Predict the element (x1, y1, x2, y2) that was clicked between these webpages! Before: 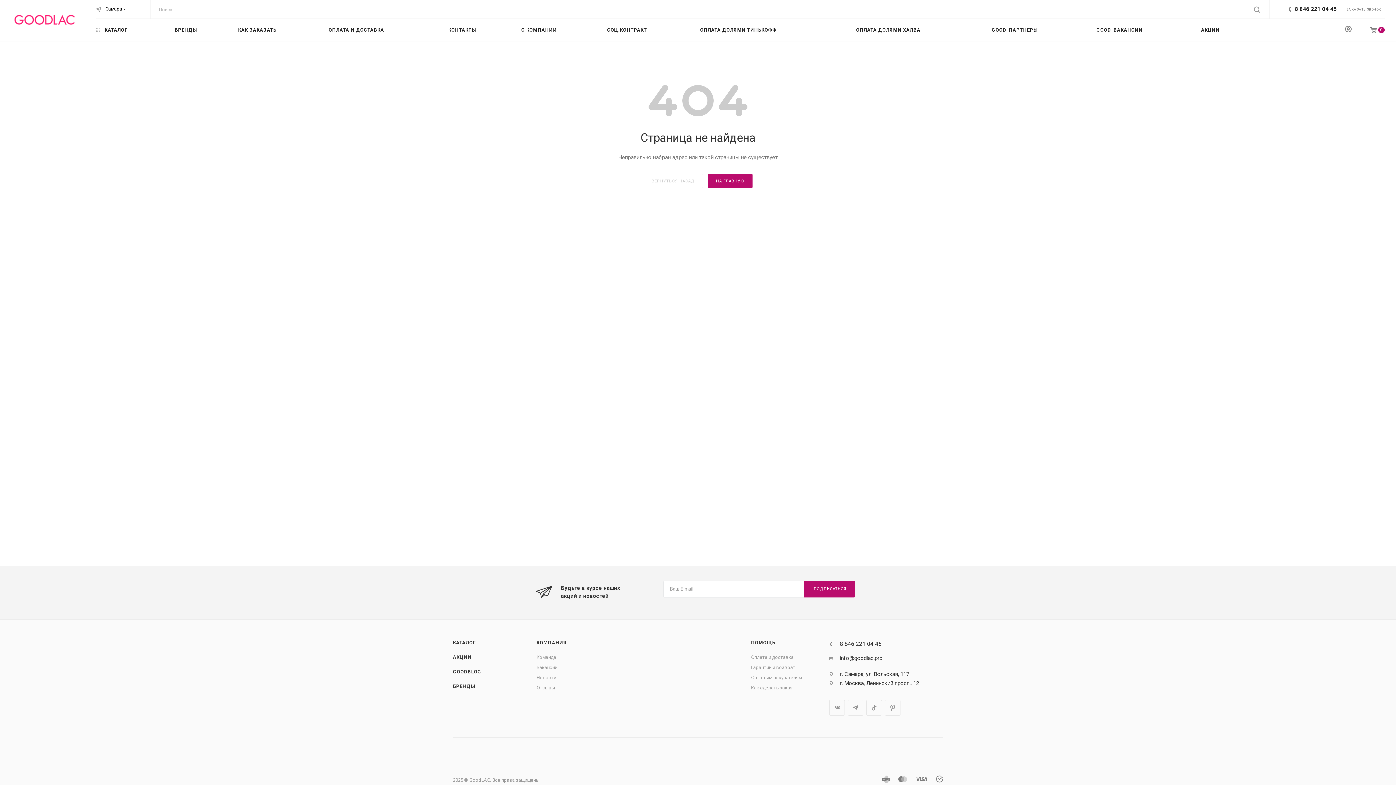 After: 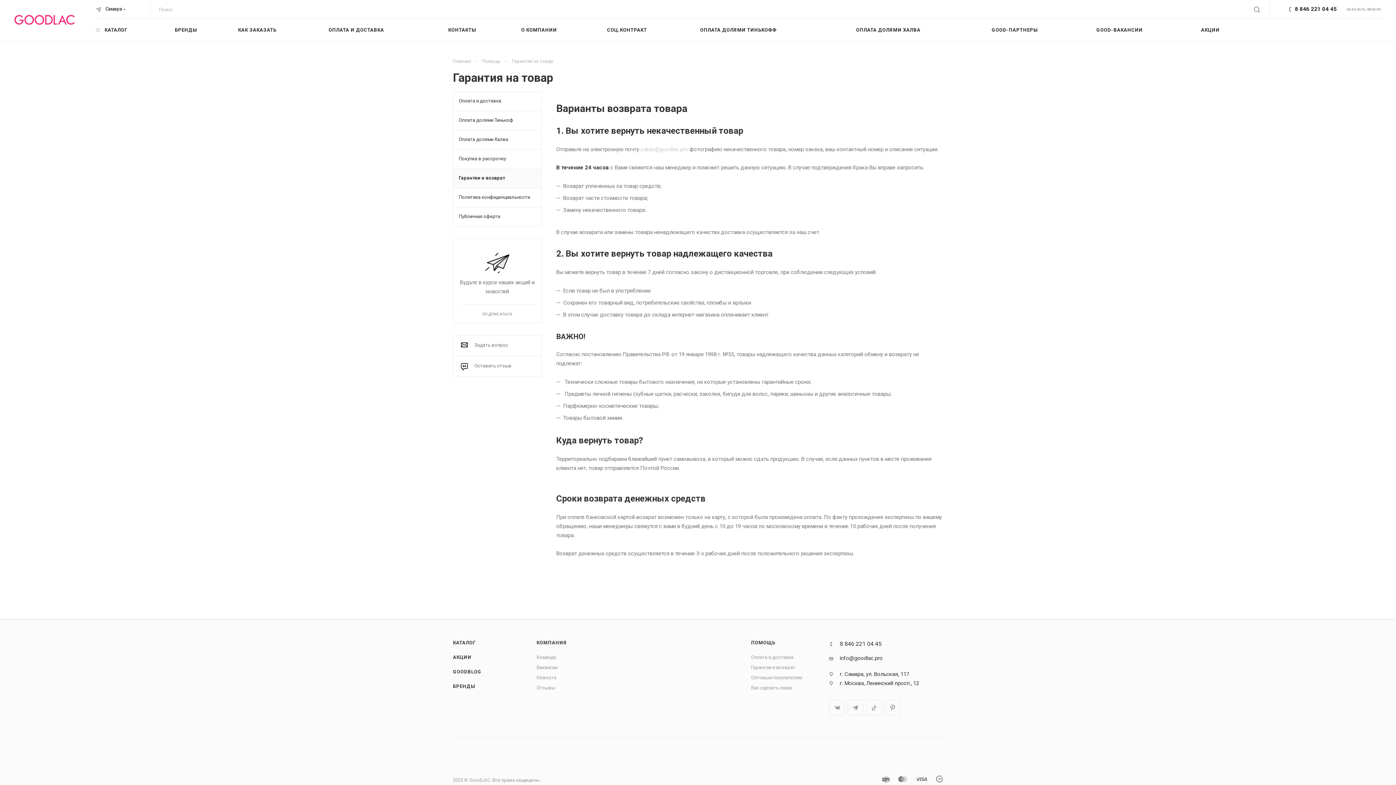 Action: label: Гарантии и возврат bbox: (751, 665, 795, 670)